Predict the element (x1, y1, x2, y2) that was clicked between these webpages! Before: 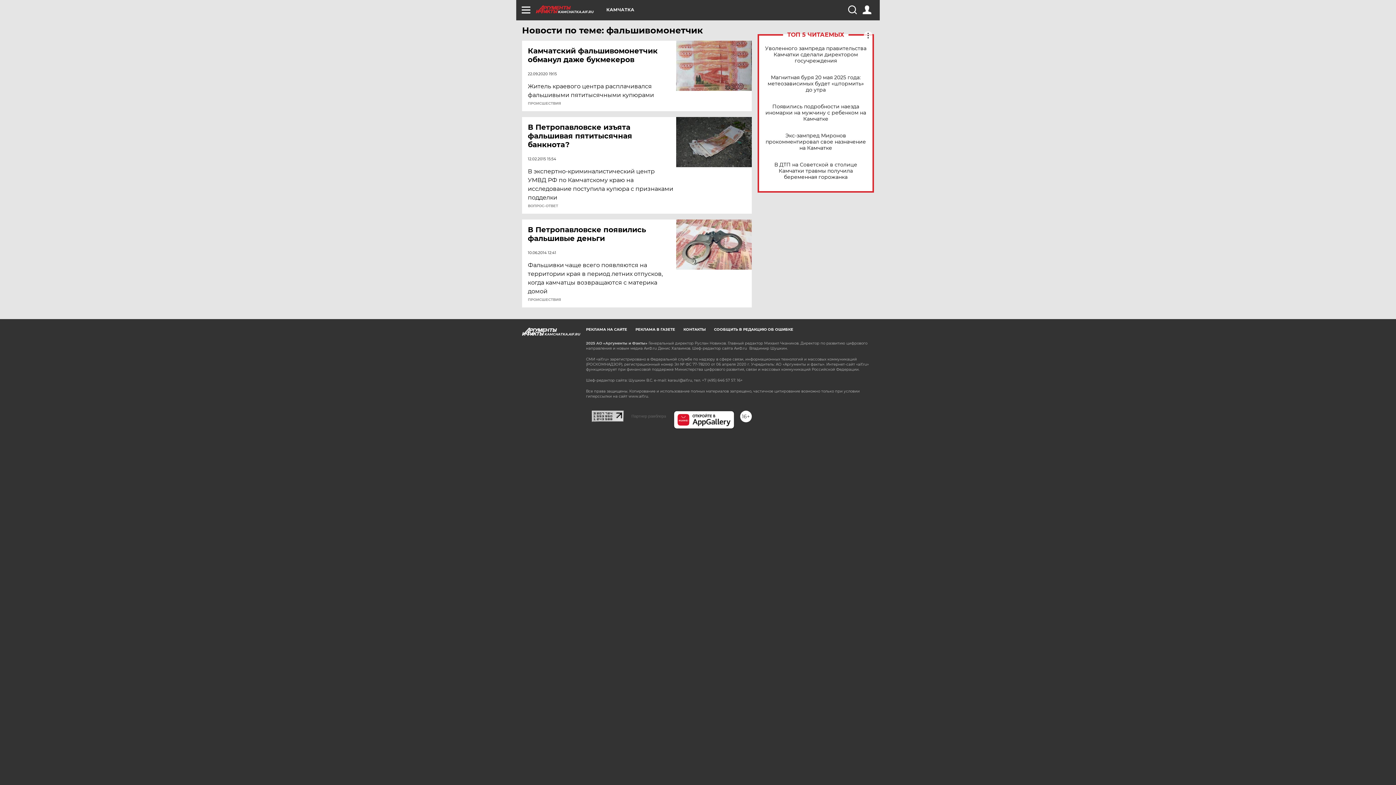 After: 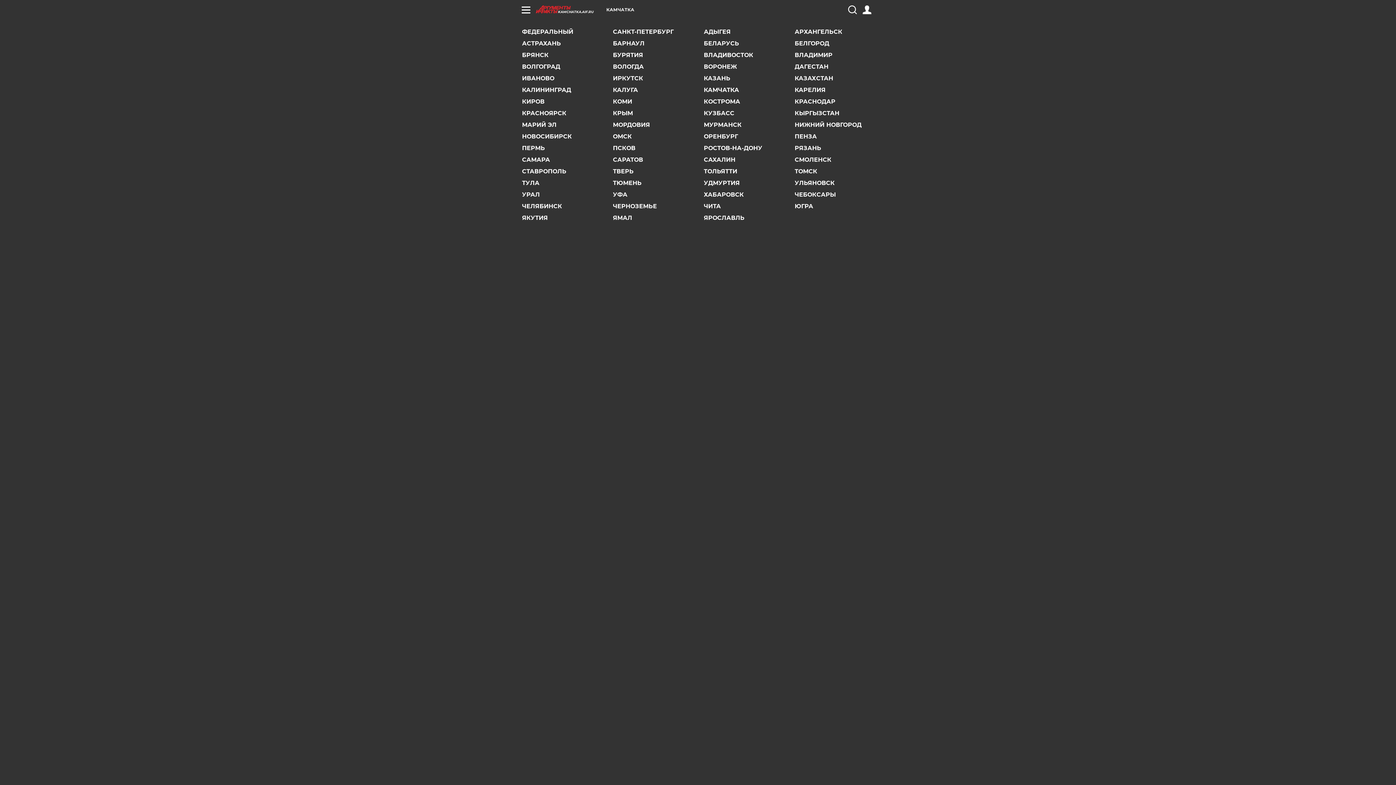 Action: label: КАМЧАТКА bbox: (606, 7, 634, 12)